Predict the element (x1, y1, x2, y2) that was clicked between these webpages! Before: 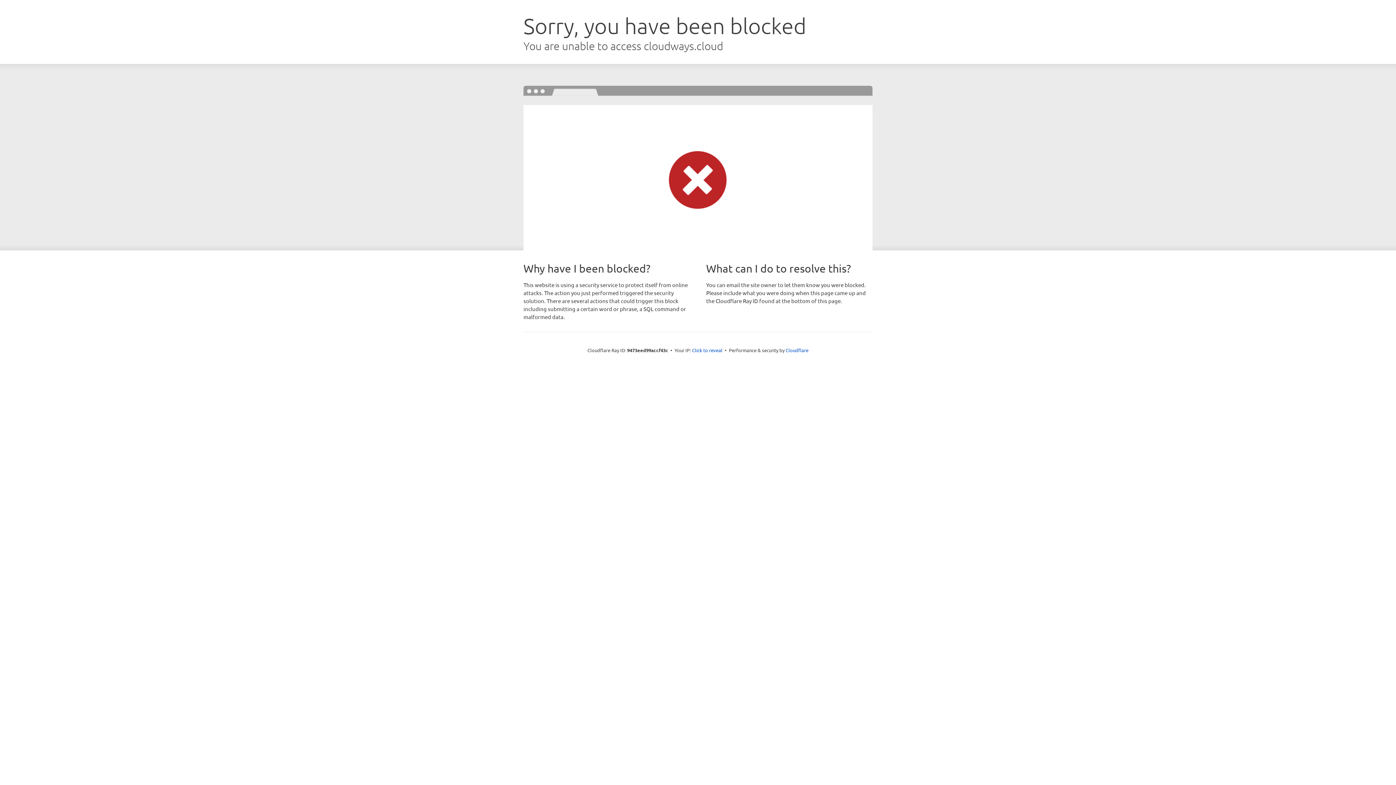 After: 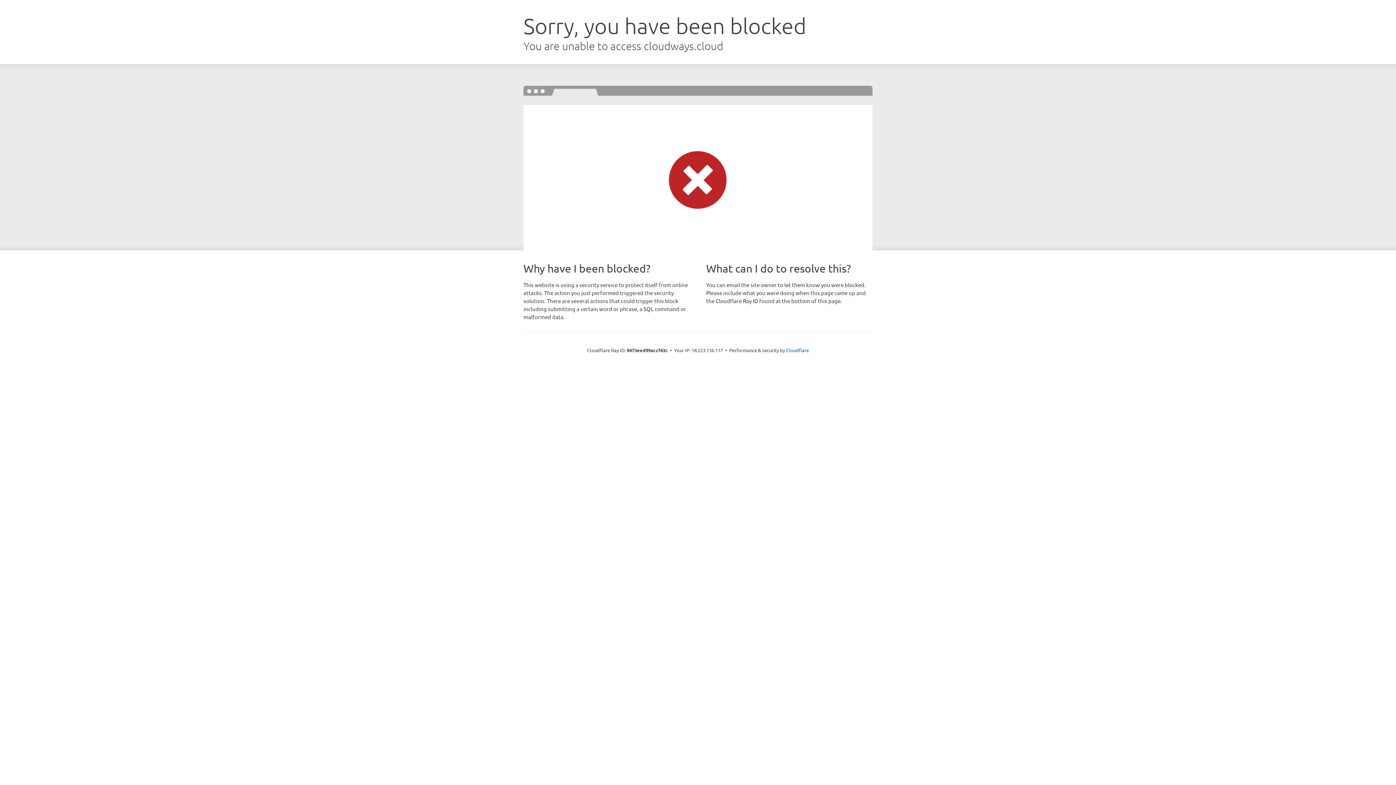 Action: label: Click to reveal bbox: (692, 346, 722, 353)